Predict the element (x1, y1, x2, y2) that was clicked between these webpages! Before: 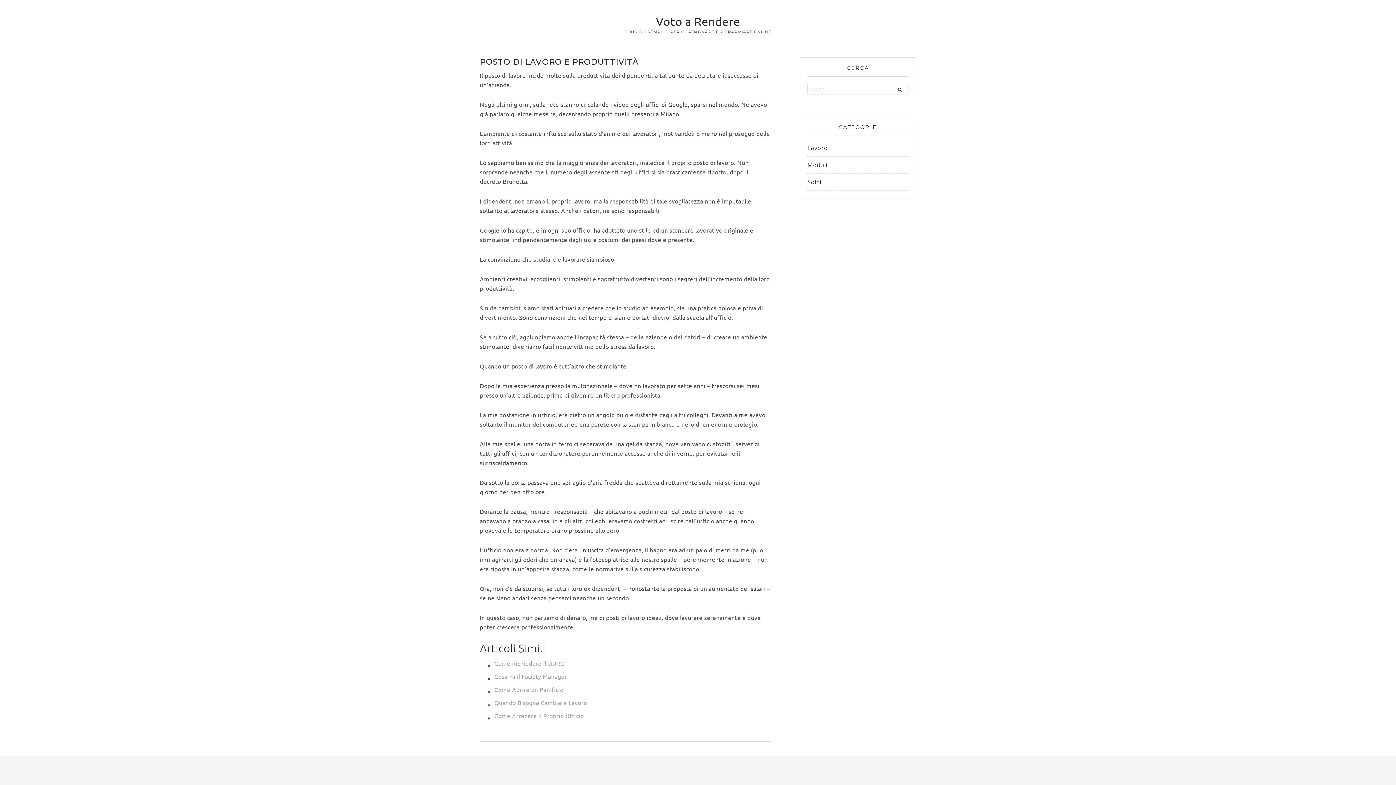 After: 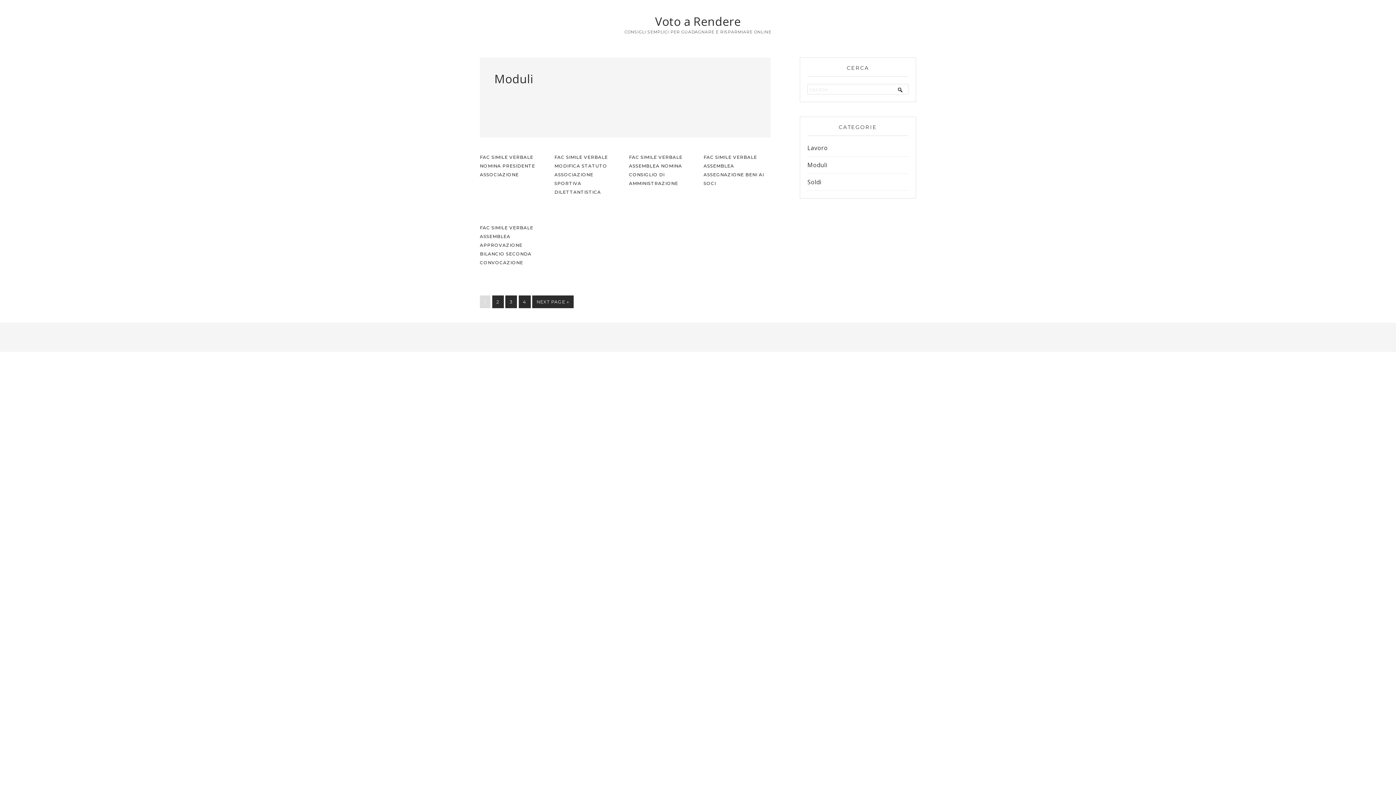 Action: label: Moduli bbox: (807, 161, 827, 169)